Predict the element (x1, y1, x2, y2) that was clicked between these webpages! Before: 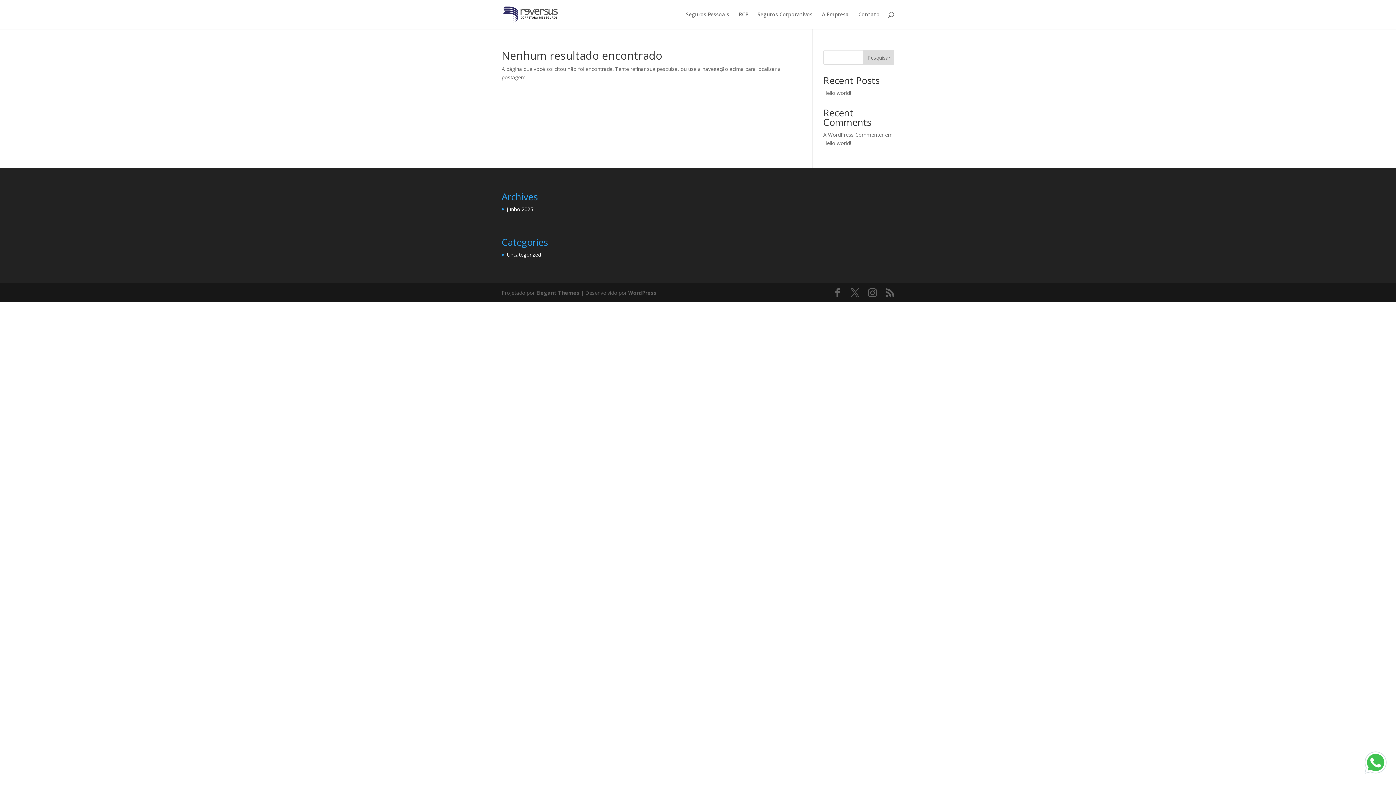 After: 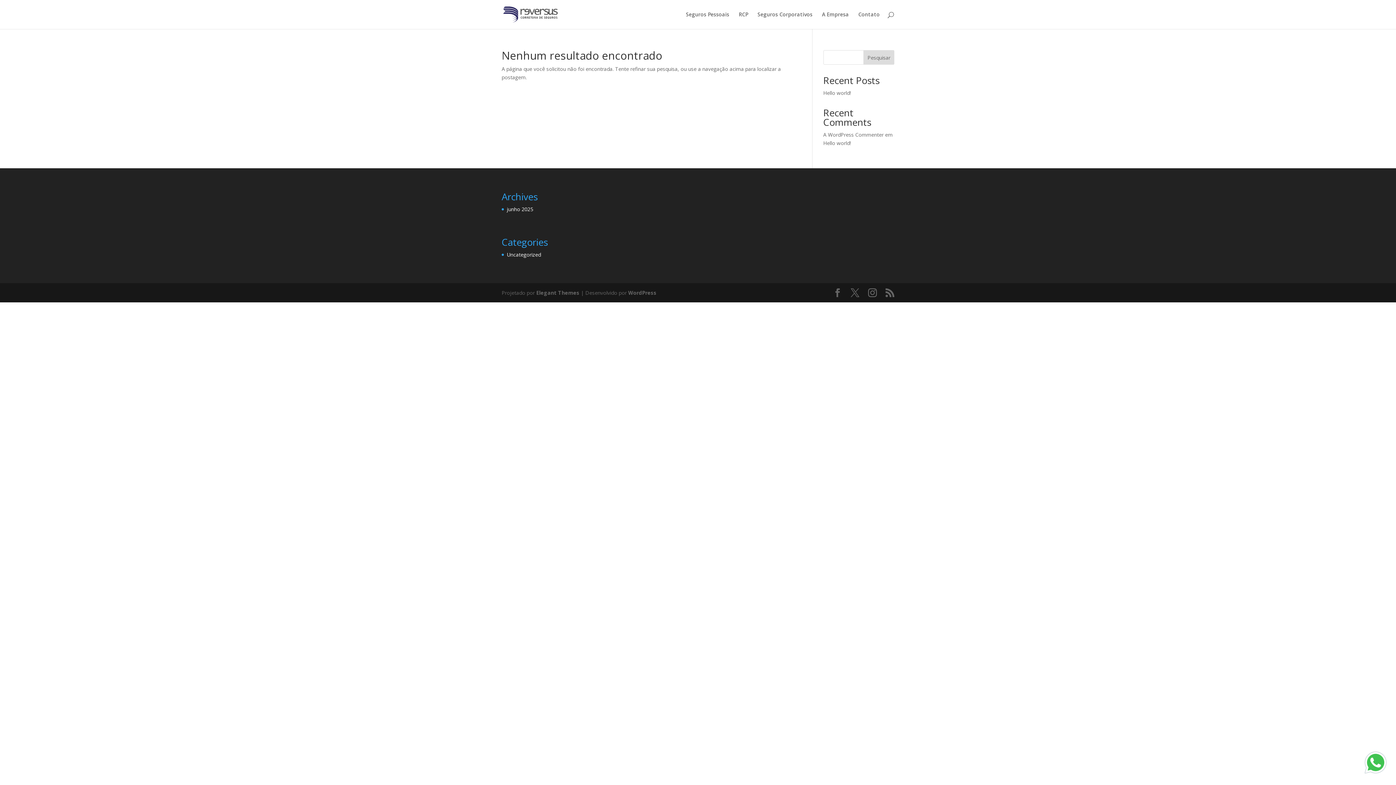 Action: label: Pesquisar bbox: (863, 50, 894, 64)